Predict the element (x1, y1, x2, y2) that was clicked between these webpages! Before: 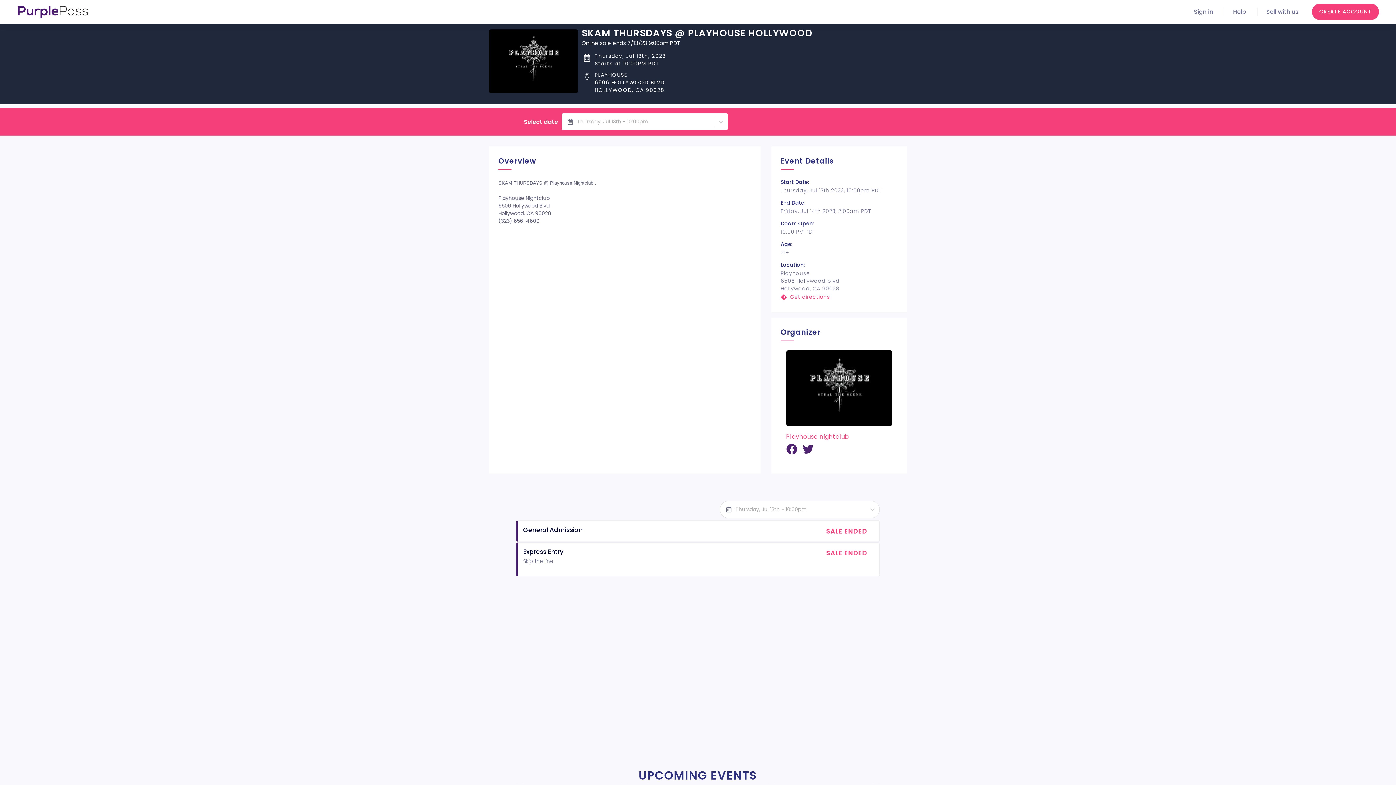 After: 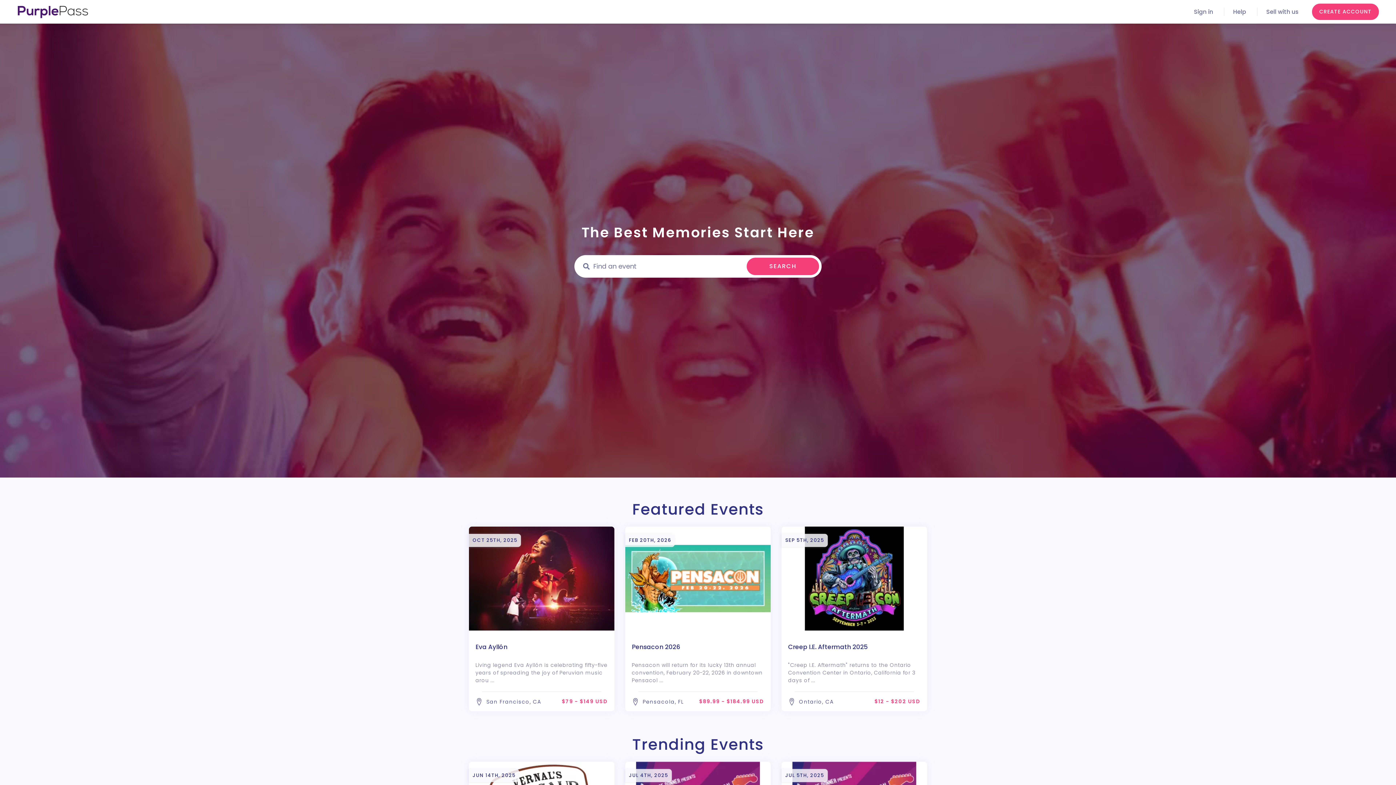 Action: bbox: (17, 5, 88, 18)